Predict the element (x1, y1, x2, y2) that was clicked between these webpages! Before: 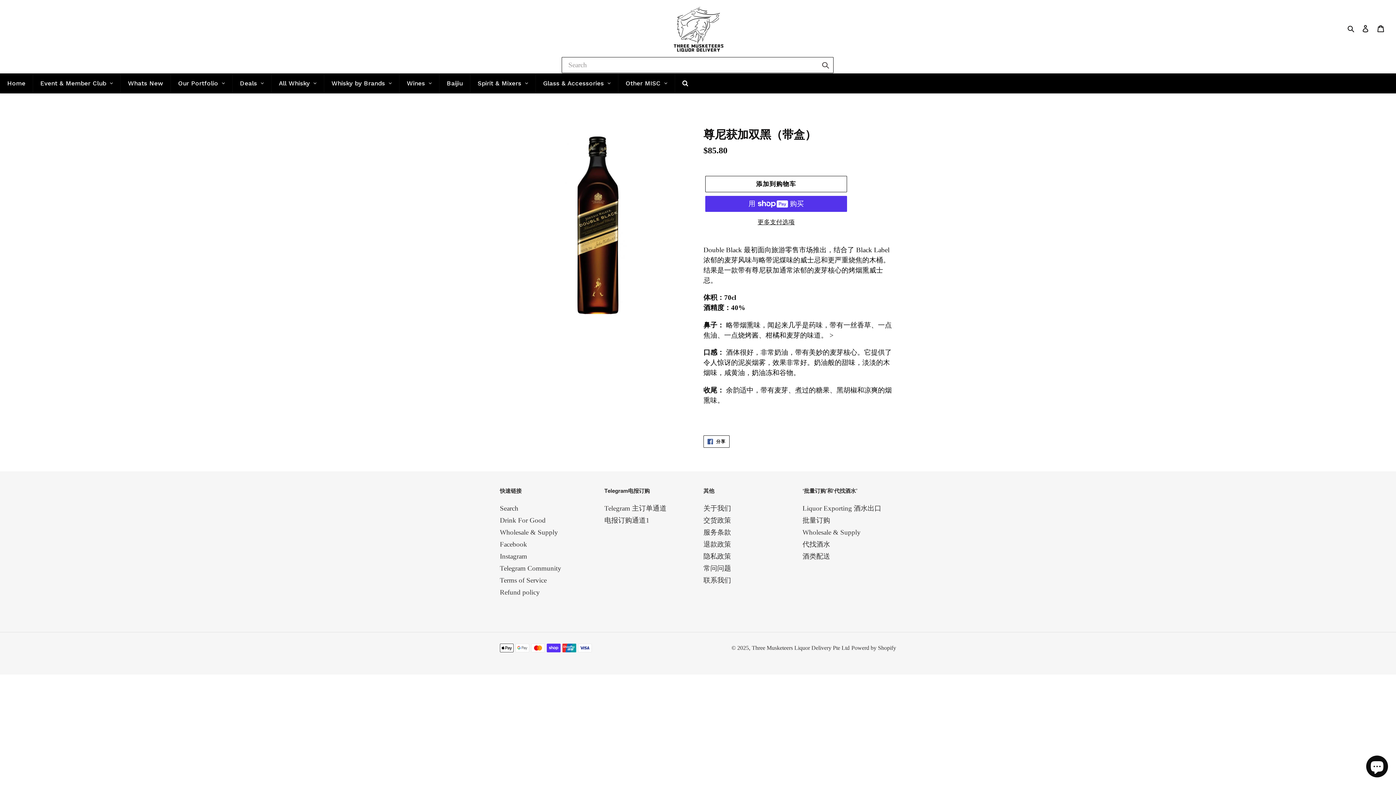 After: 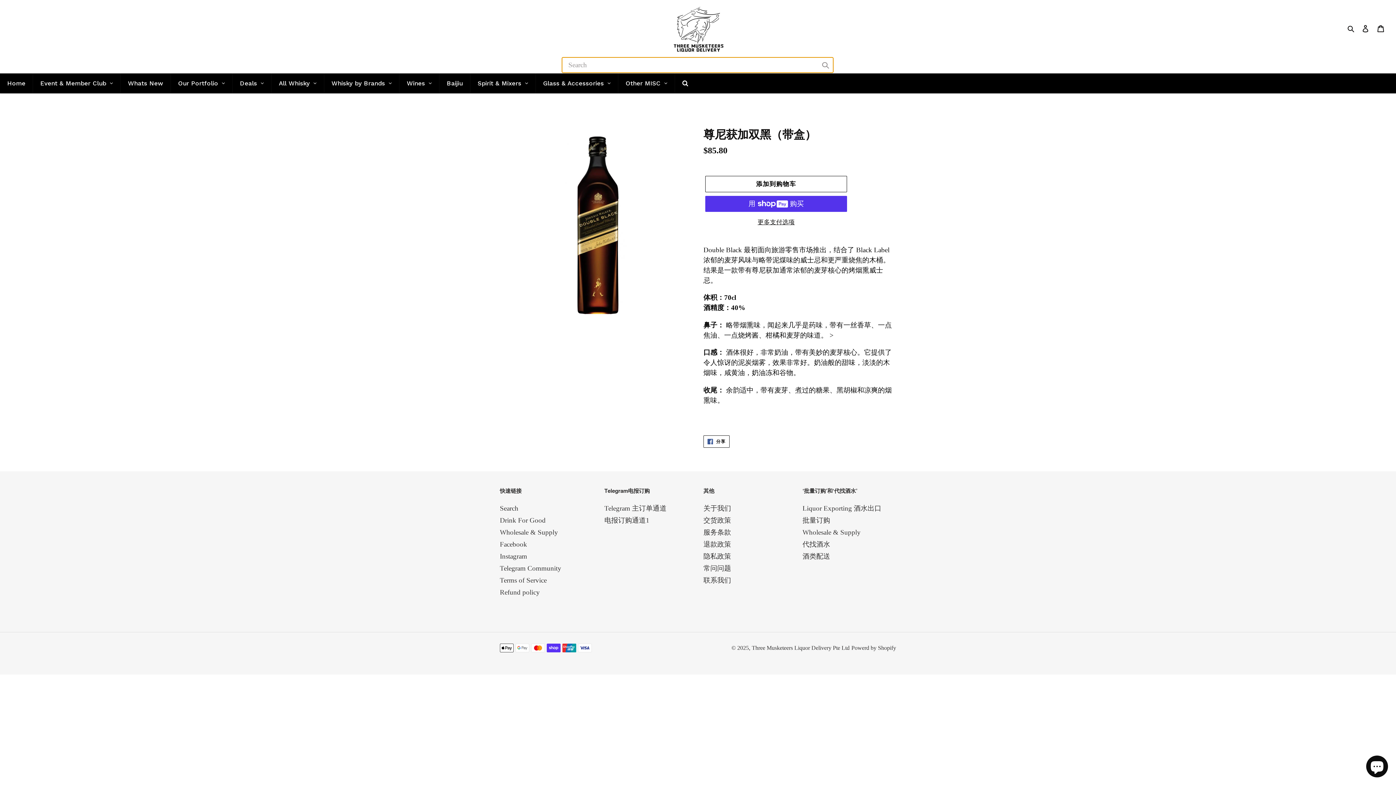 Action: bbox: (817, 57, 833, 73) label: Submit